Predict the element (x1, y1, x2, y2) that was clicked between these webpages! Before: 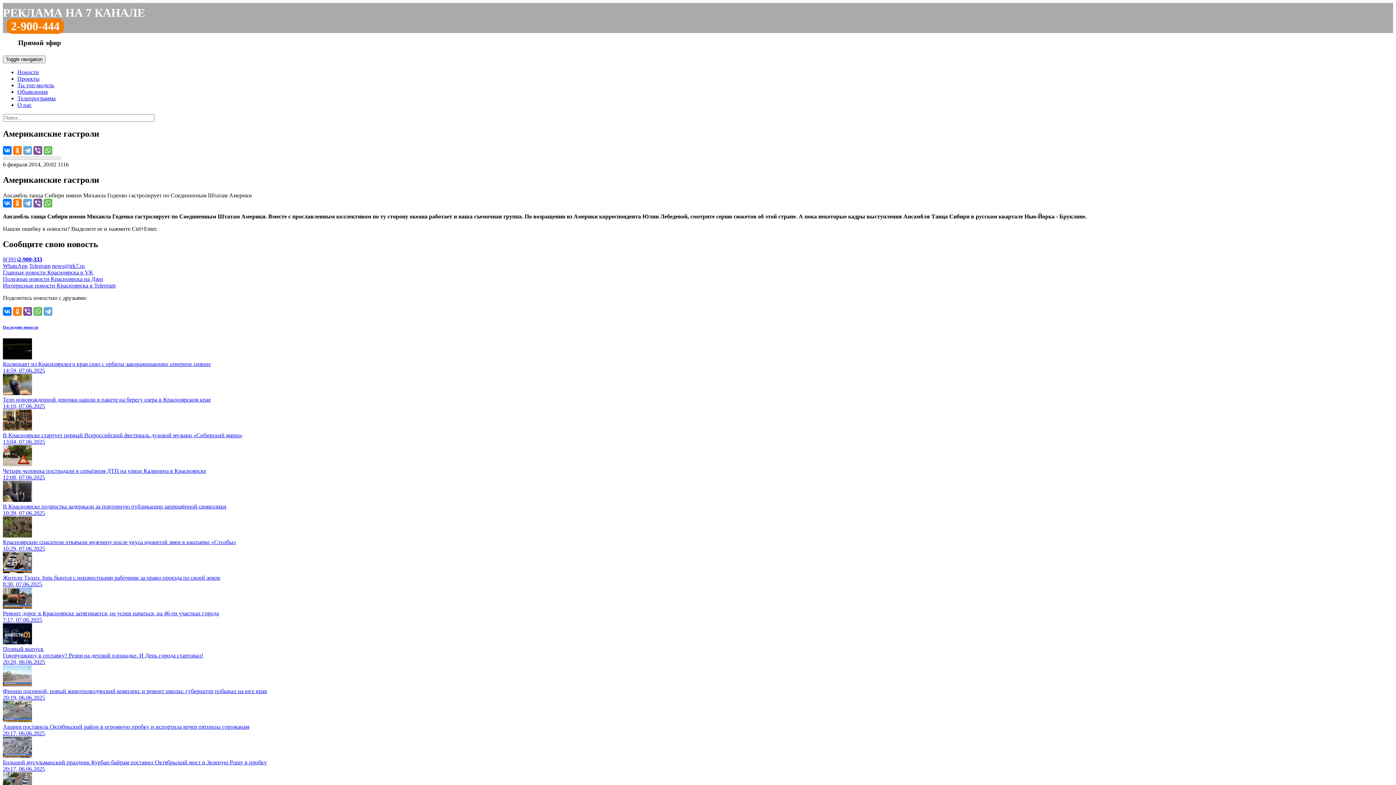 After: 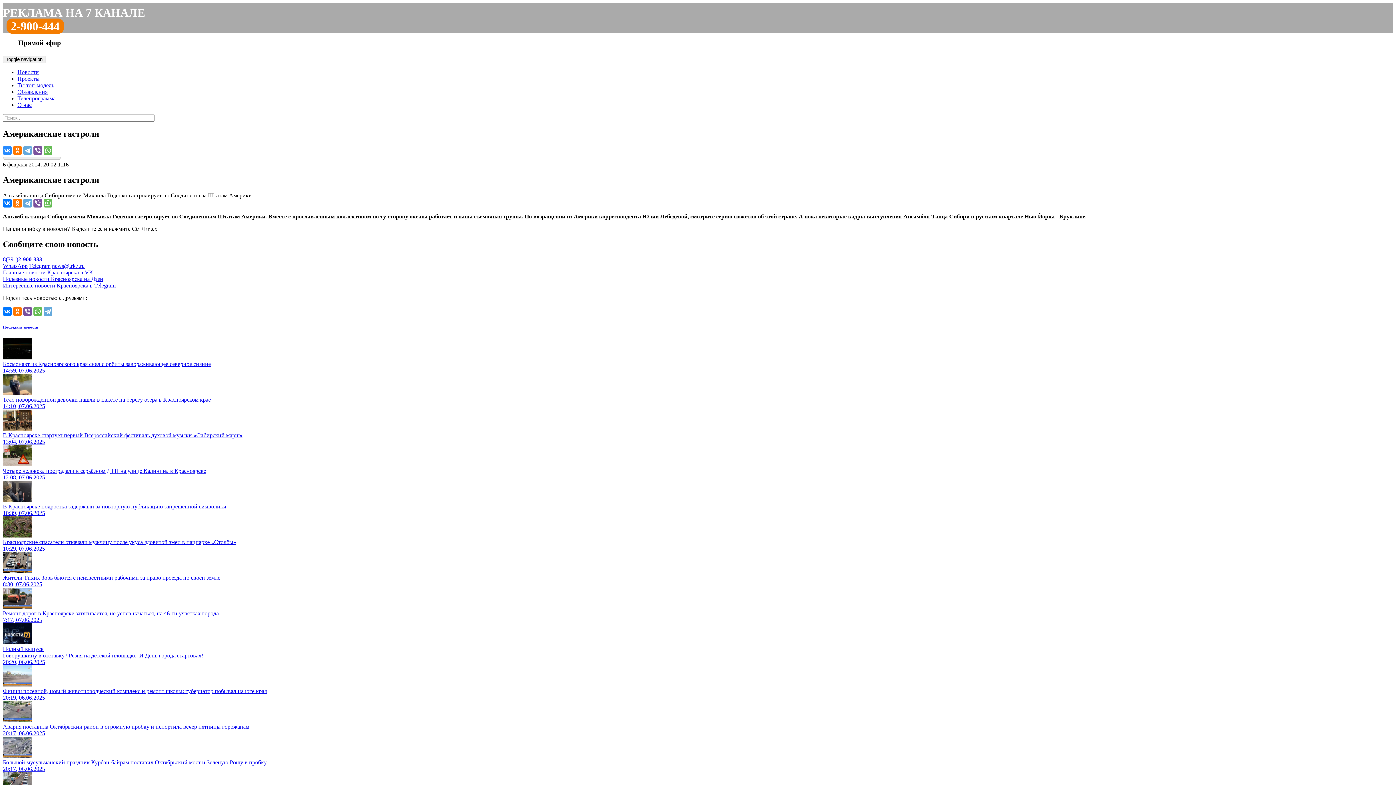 Action: bbox: (2, 146, 11, 154)